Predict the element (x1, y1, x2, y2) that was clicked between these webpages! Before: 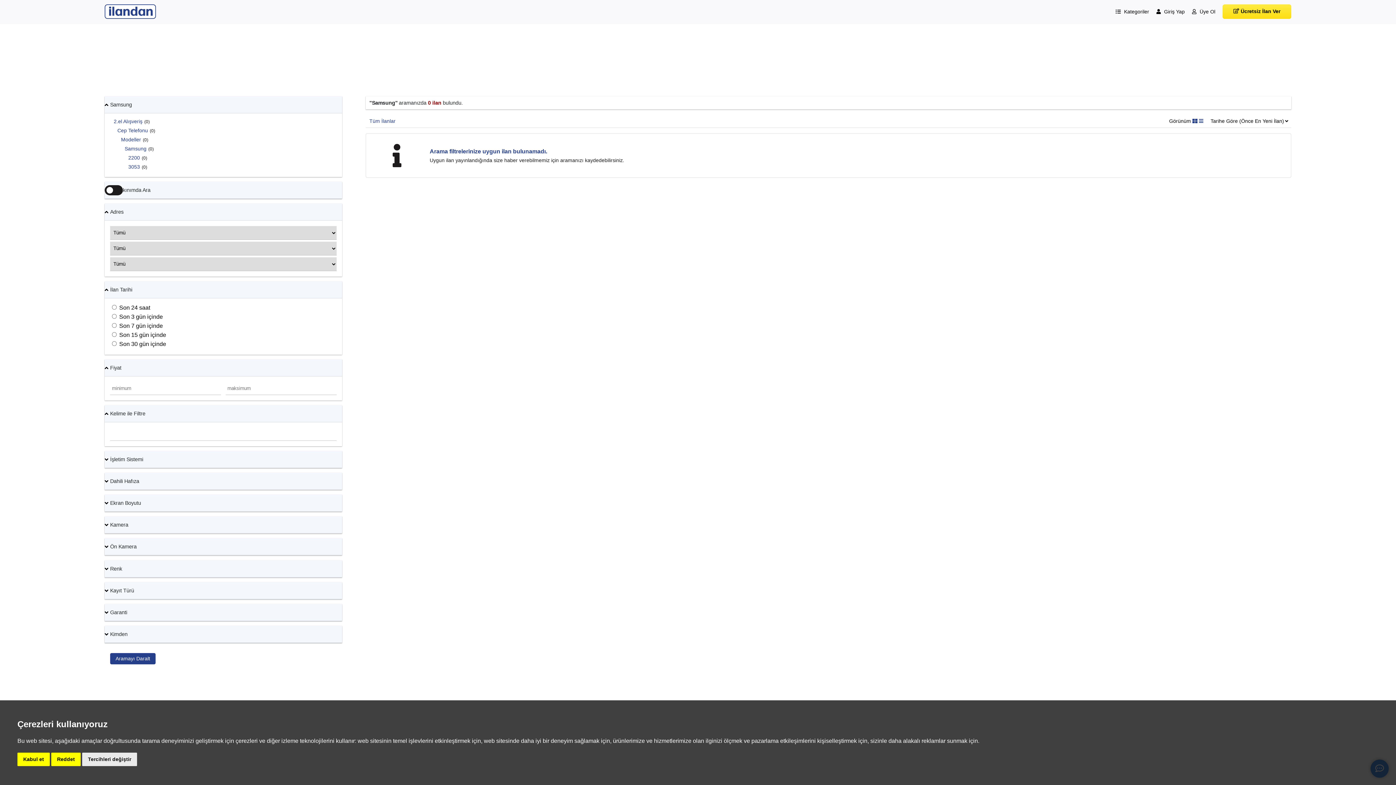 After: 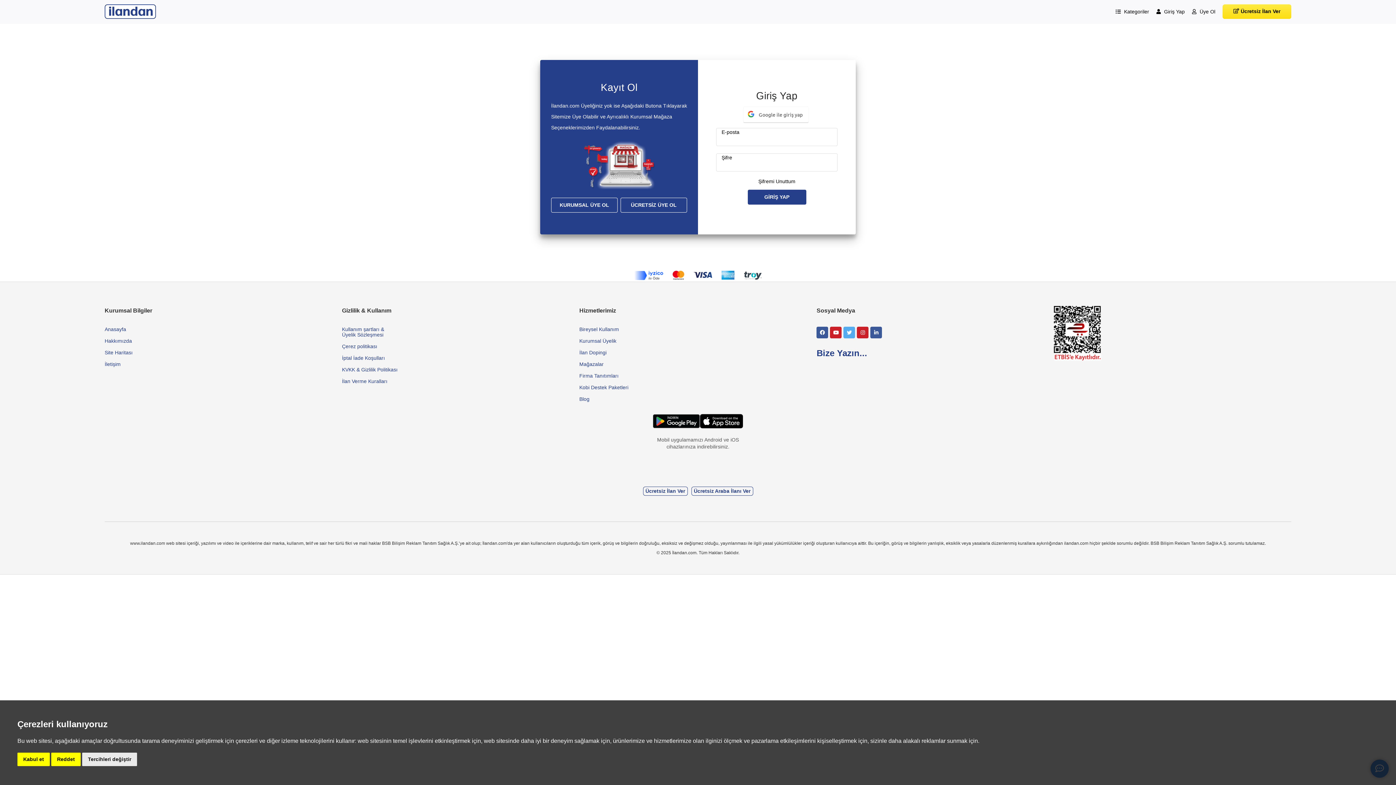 Action: label:  Giriş Yap bbox: (1156, 8, 1185, 14)